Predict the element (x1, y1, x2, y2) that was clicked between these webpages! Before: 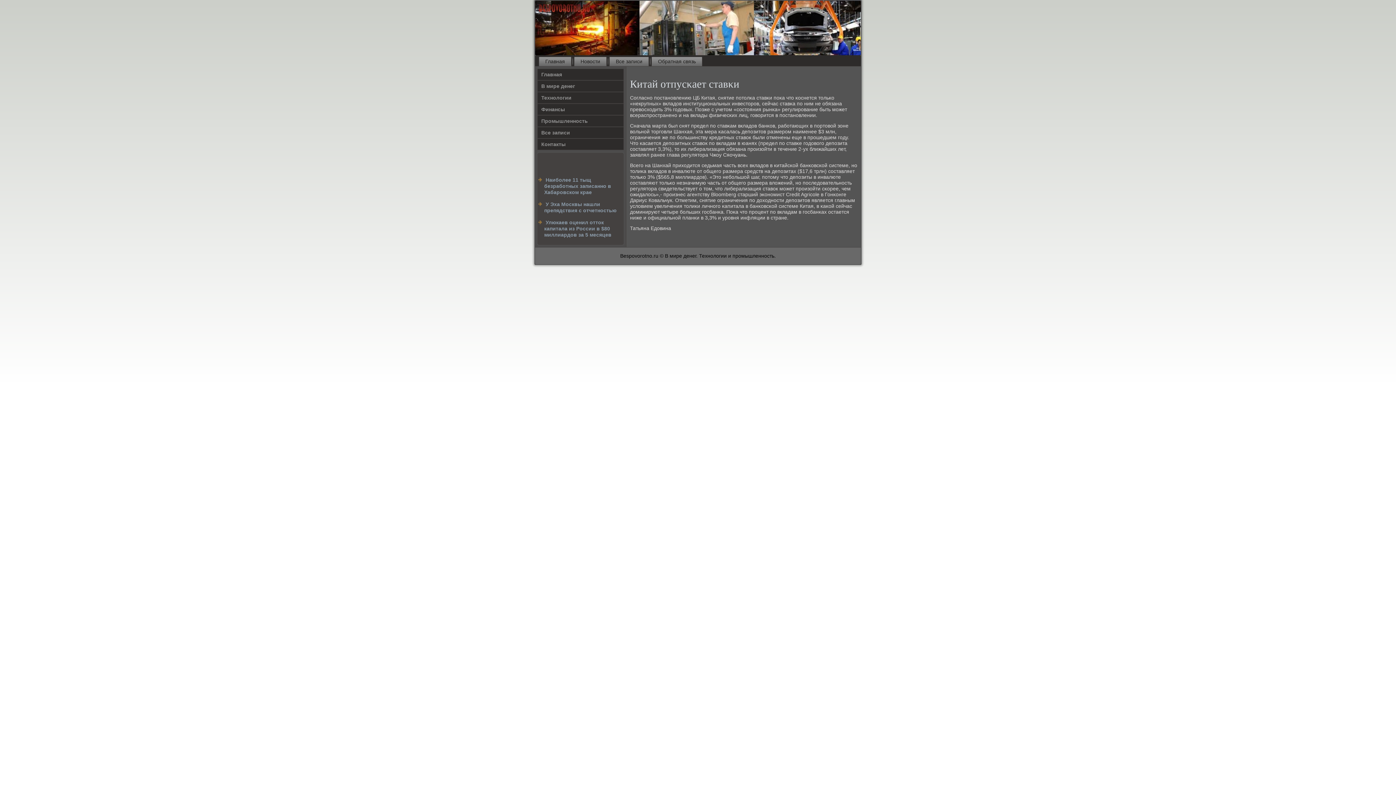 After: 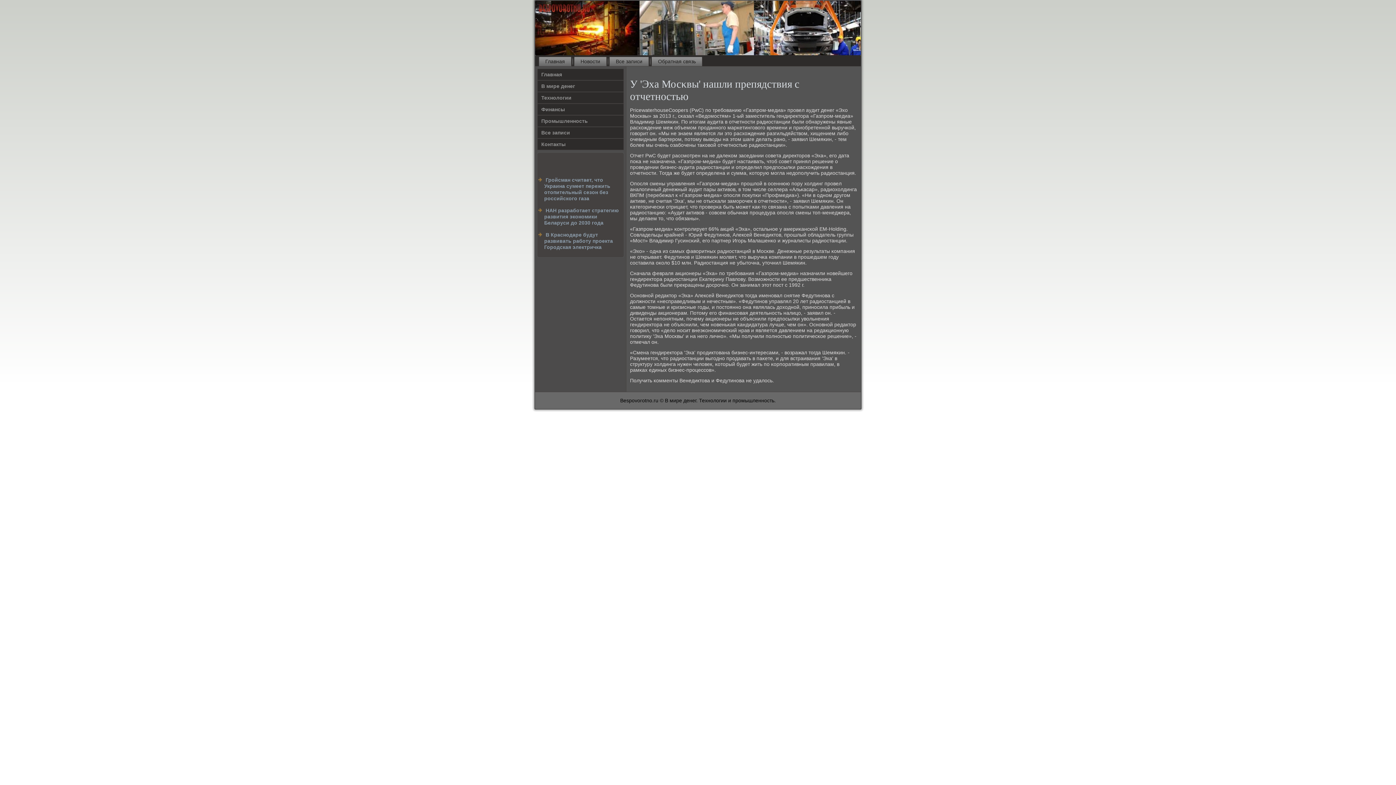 Action: bbox: (544, 201, 616, 213) label: У Эха Москвы нашли препядствия с отчетностью